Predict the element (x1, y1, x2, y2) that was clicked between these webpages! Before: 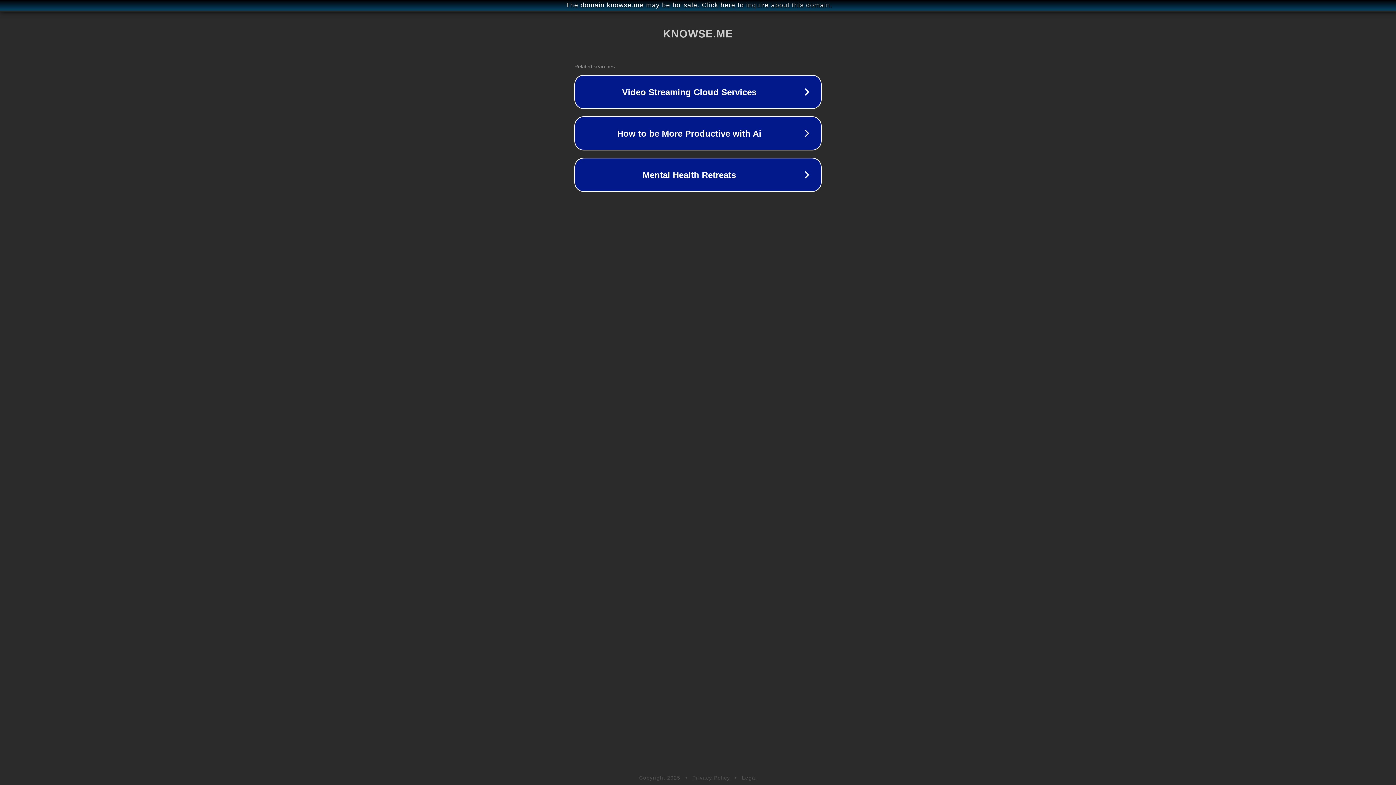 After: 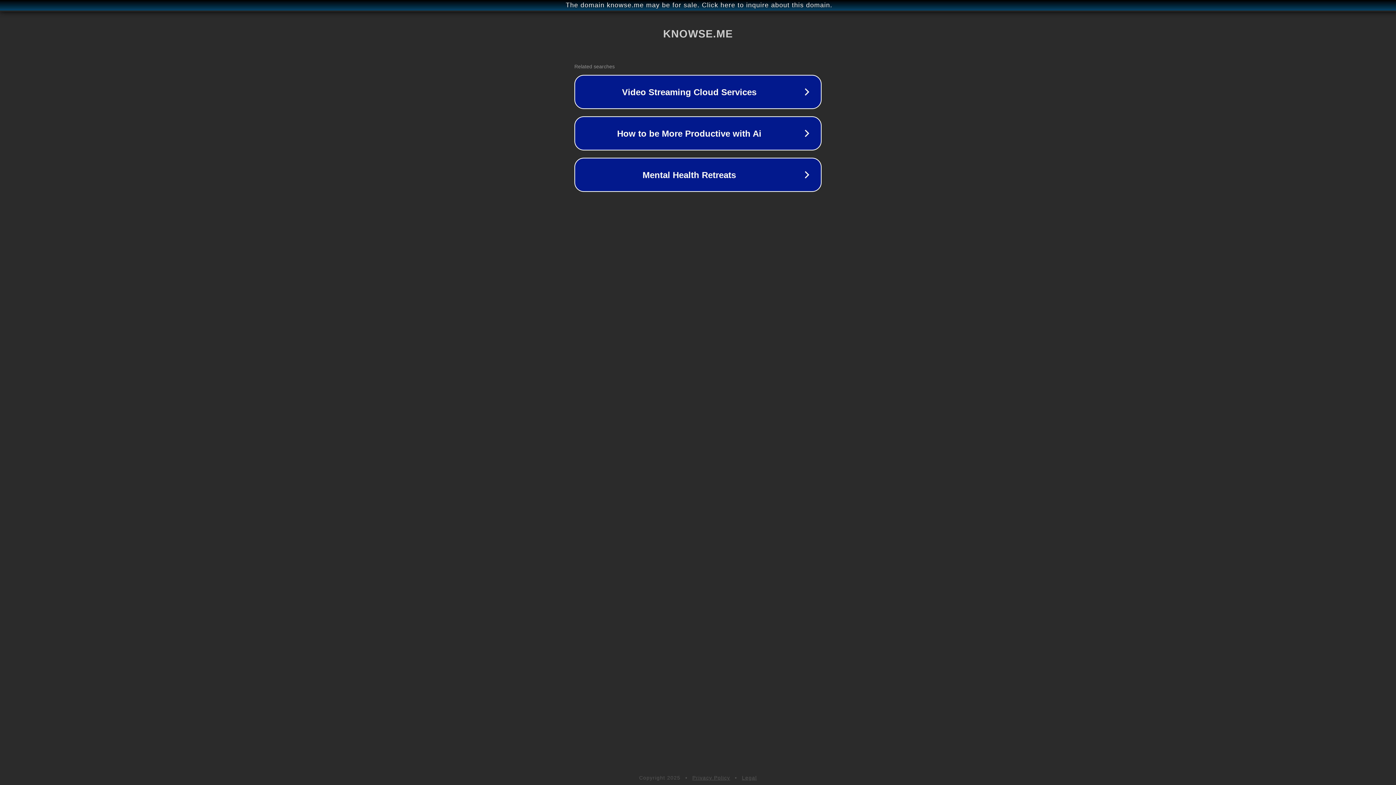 Action: bbox: (692, 775, 730, 781) label: Privacy Policy